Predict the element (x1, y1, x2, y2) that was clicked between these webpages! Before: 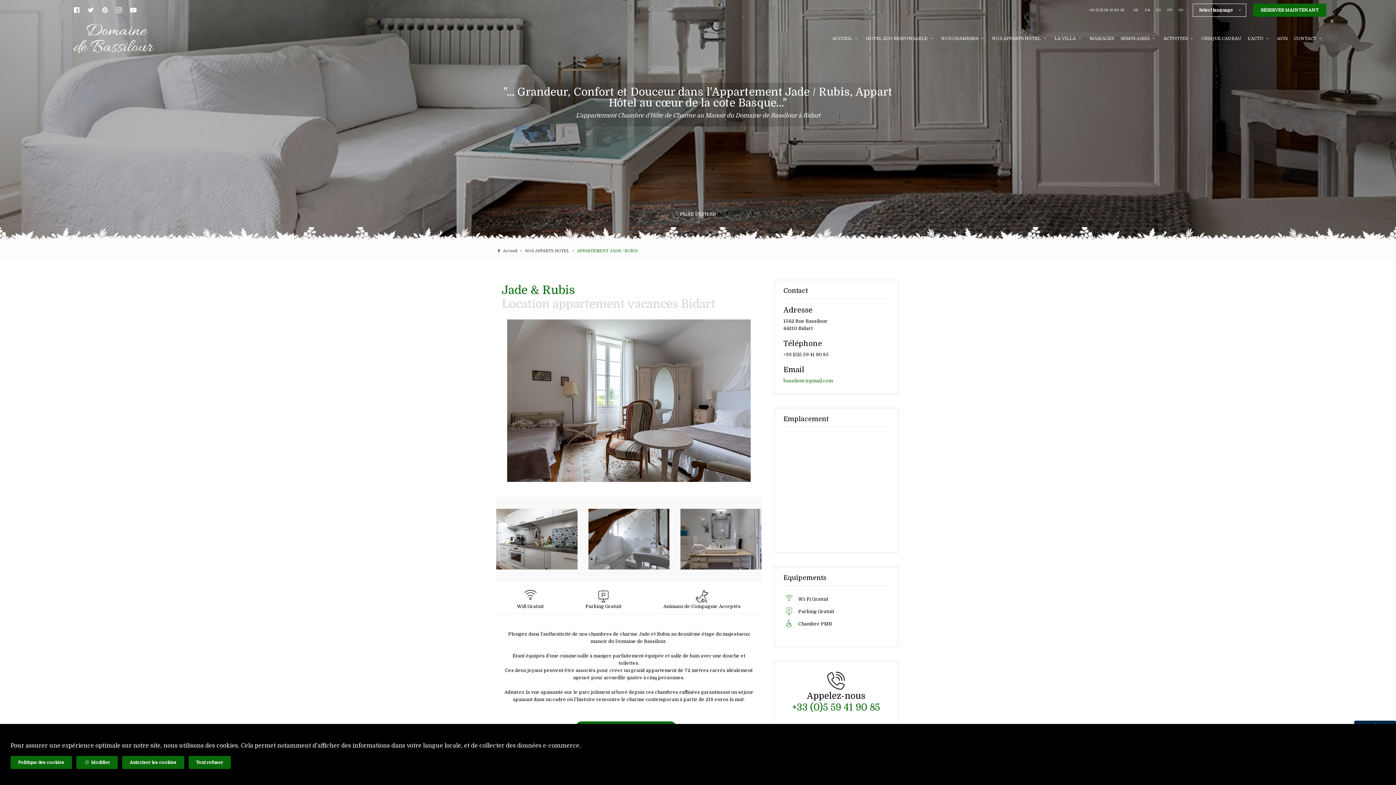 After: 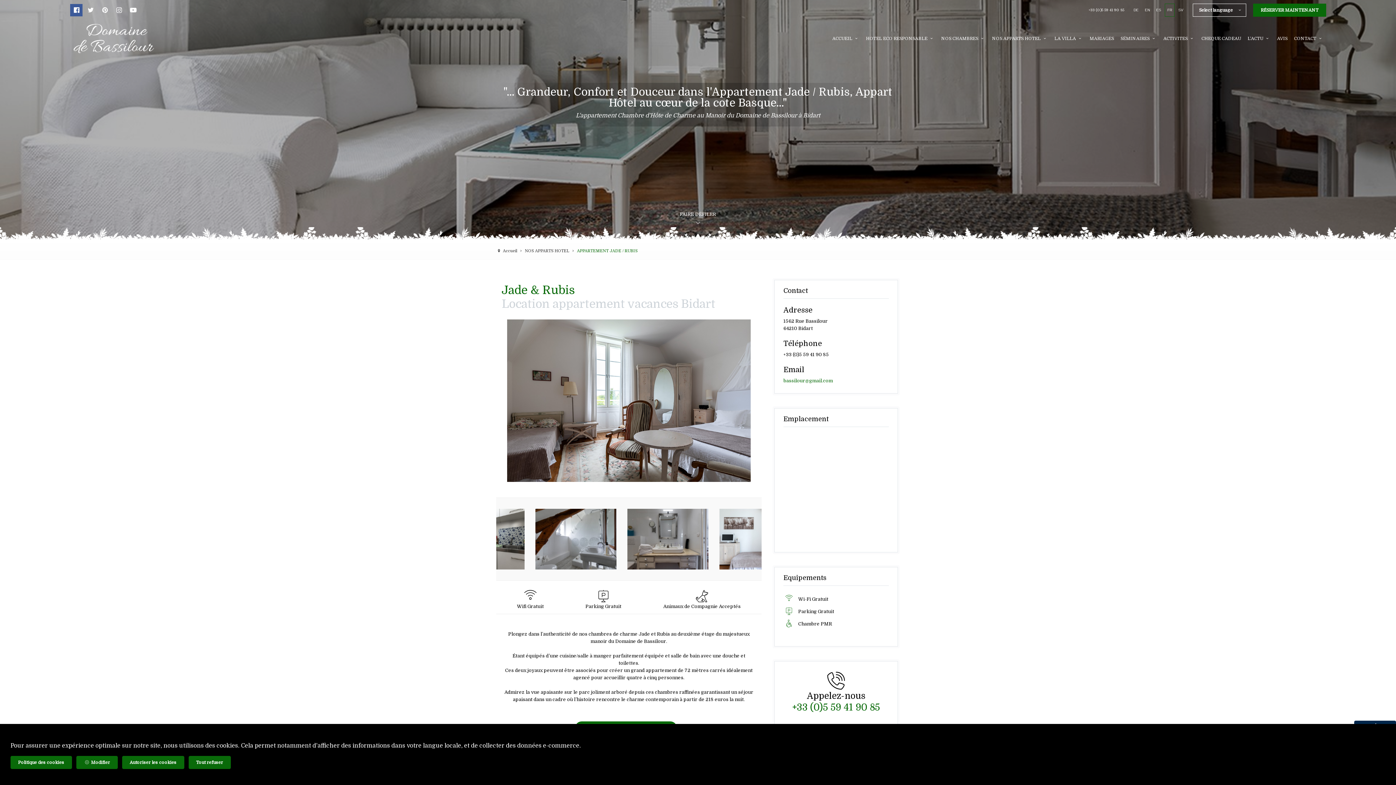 Action: bbox: (70, 4, 82, 16)